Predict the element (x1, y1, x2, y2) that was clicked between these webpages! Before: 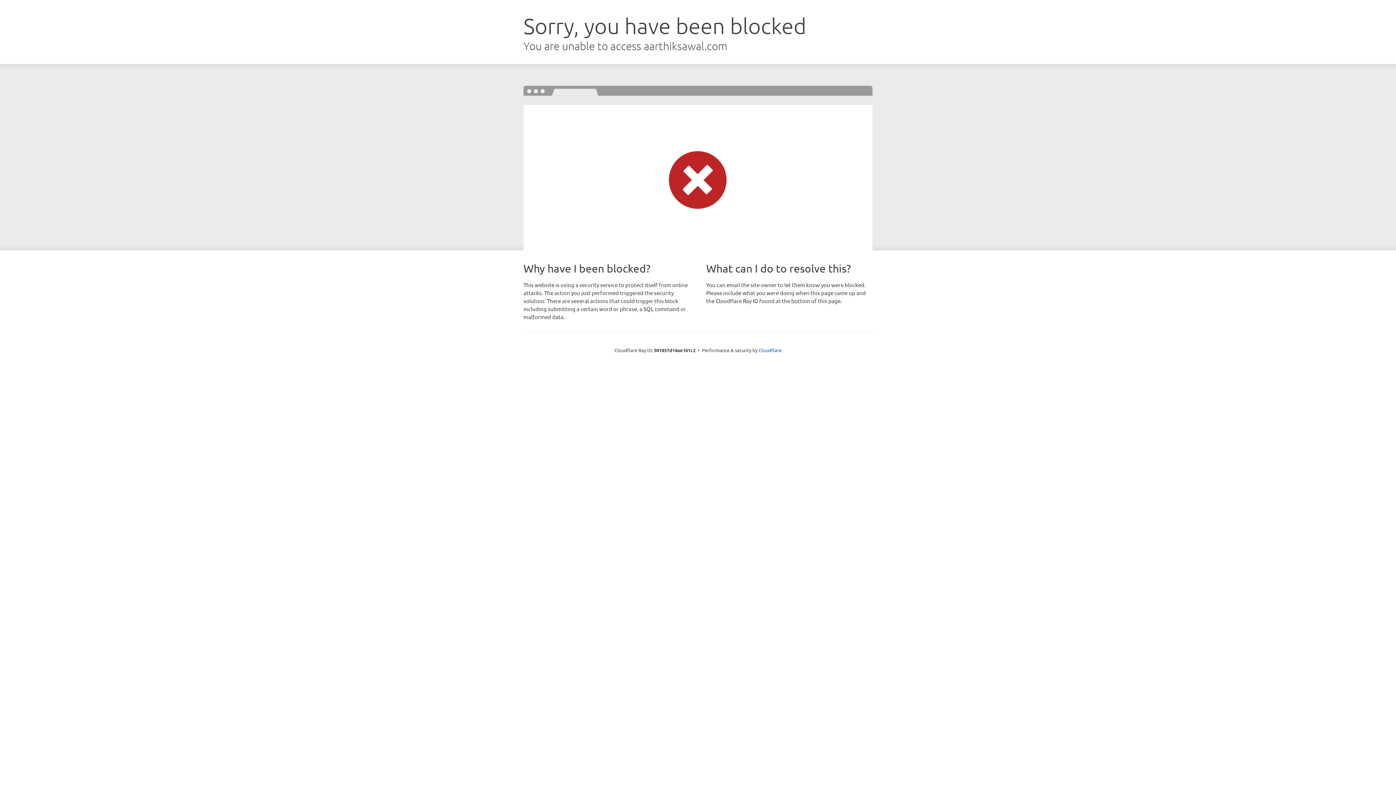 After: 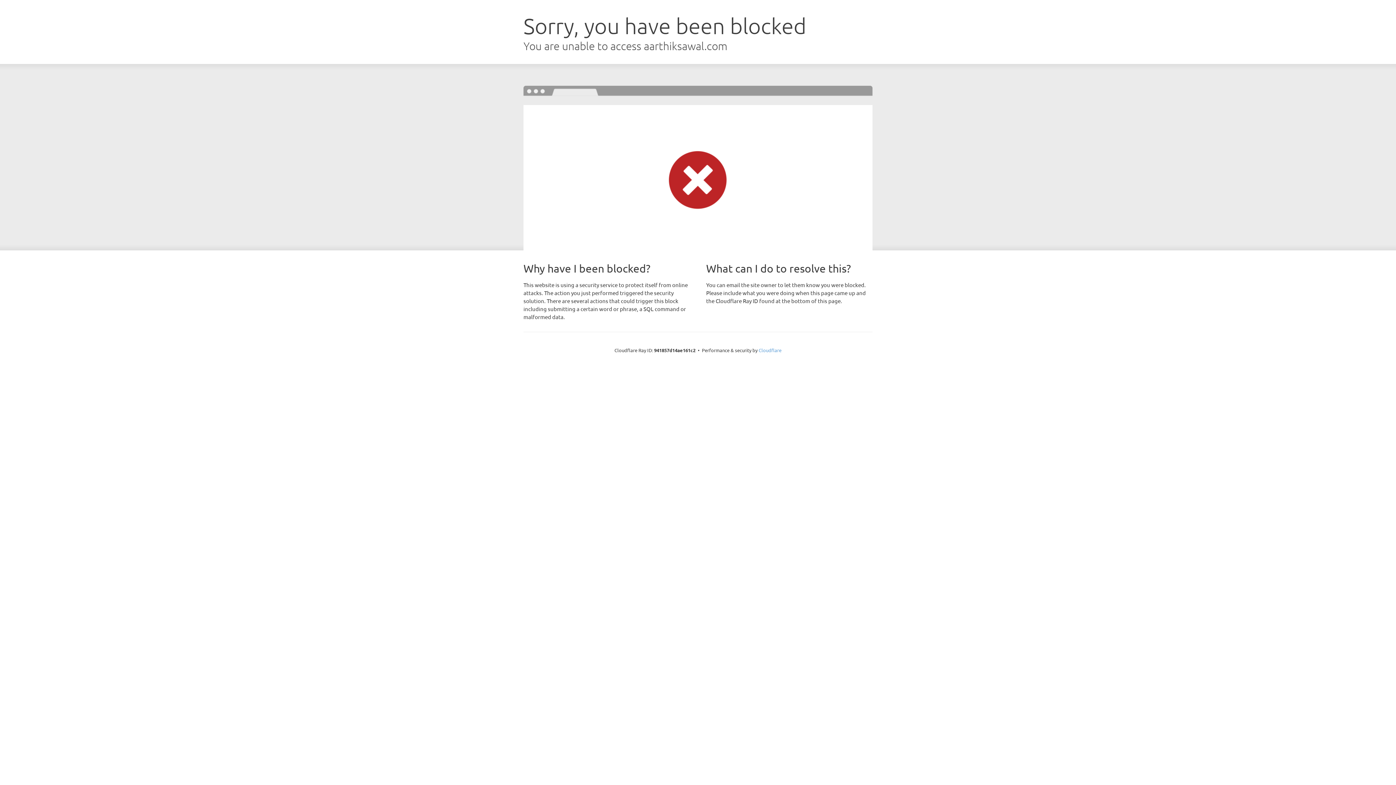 Action: bbox: (758, 347, 781, 353) label: Cloudflare